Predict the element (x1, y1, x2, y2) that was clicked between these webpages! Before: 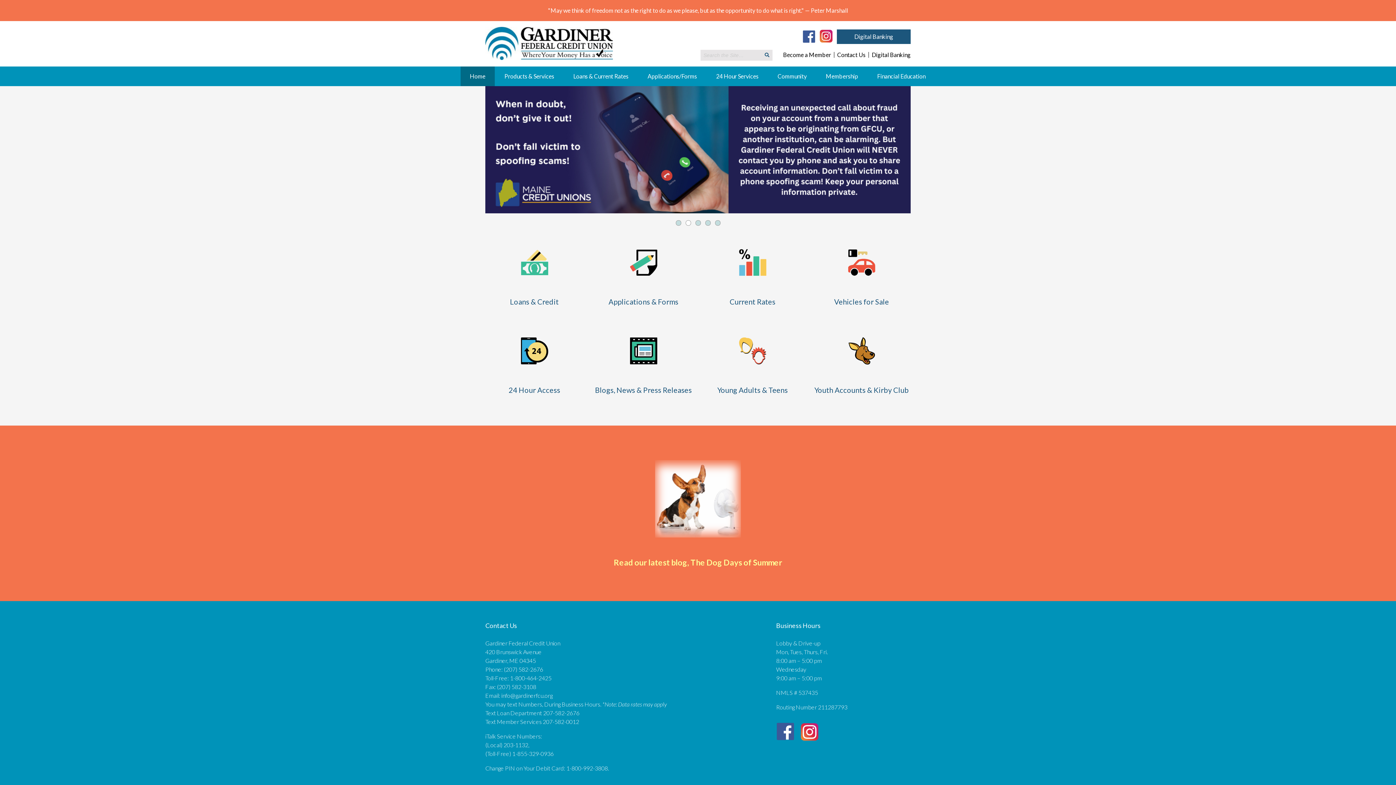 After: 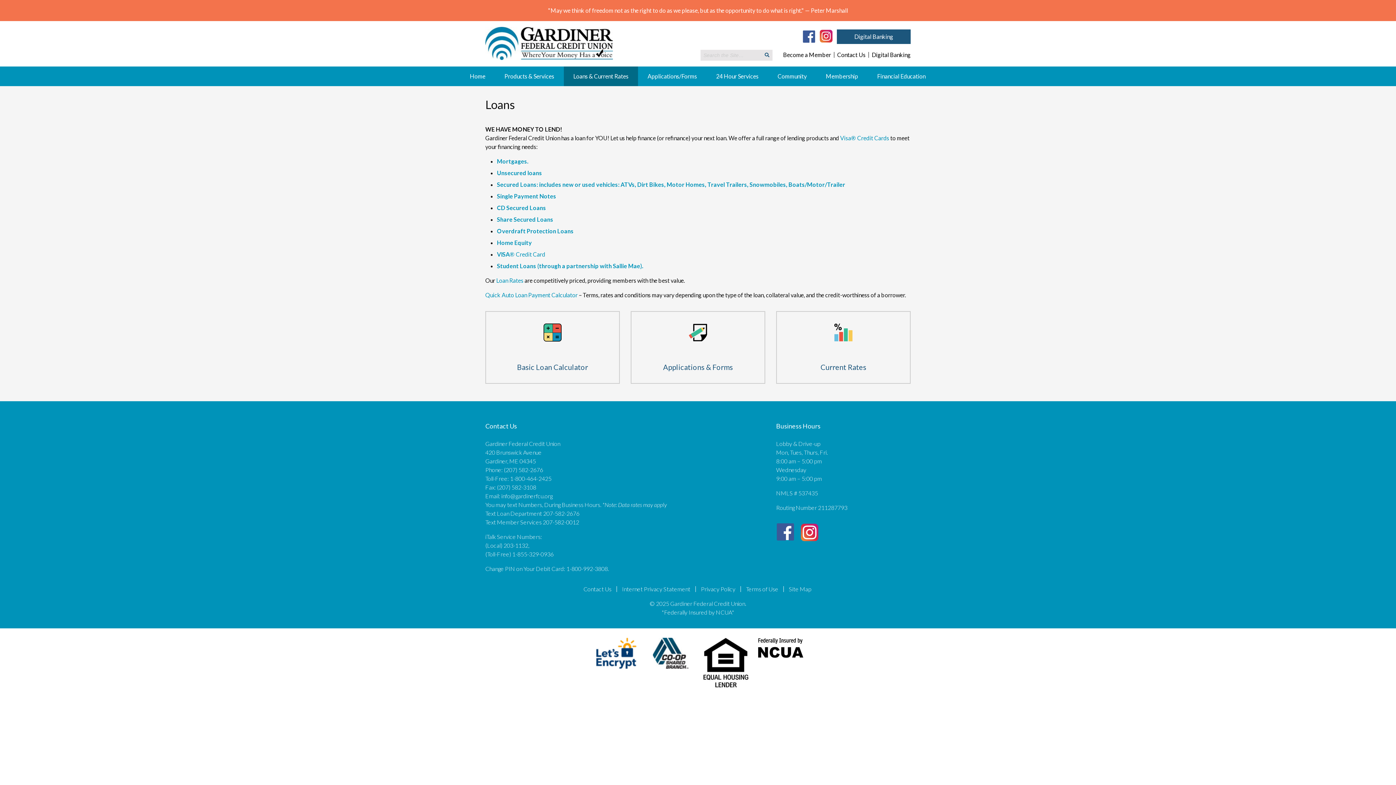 Action: label: Loans & Credit bbox: (485, 237, 583, 325)